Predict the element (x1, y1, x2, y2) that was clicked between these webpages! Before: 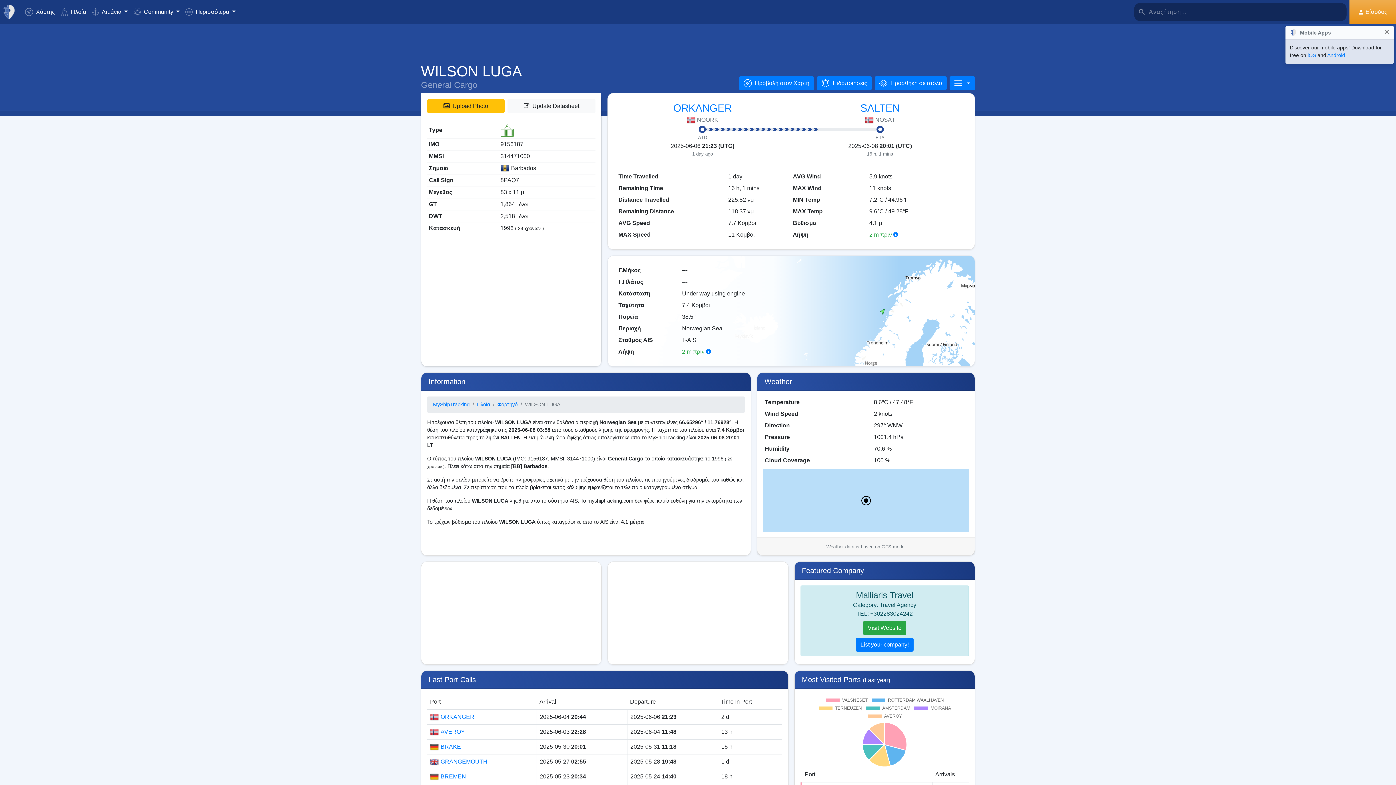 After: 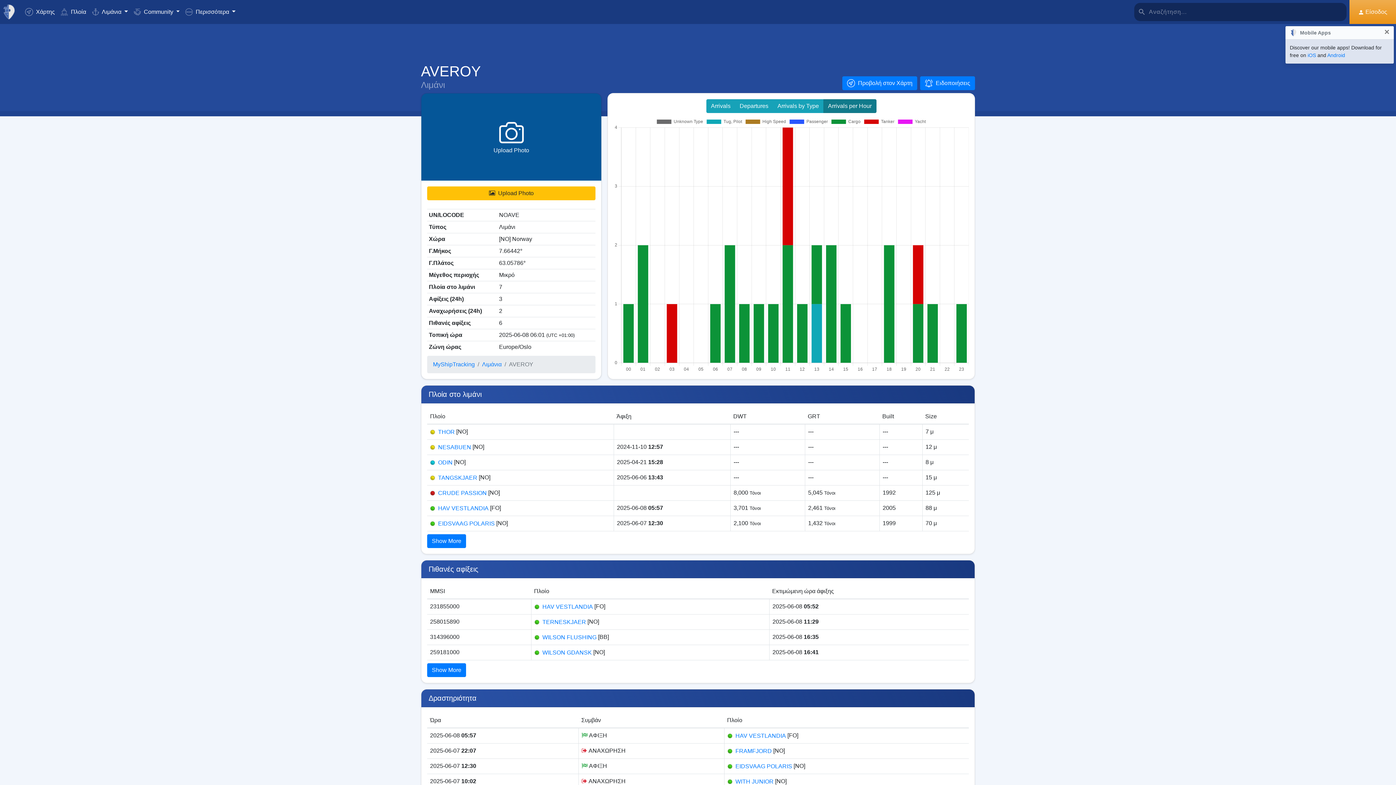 Action: label: AVEROY bbox: (430, 728, 533, 736)